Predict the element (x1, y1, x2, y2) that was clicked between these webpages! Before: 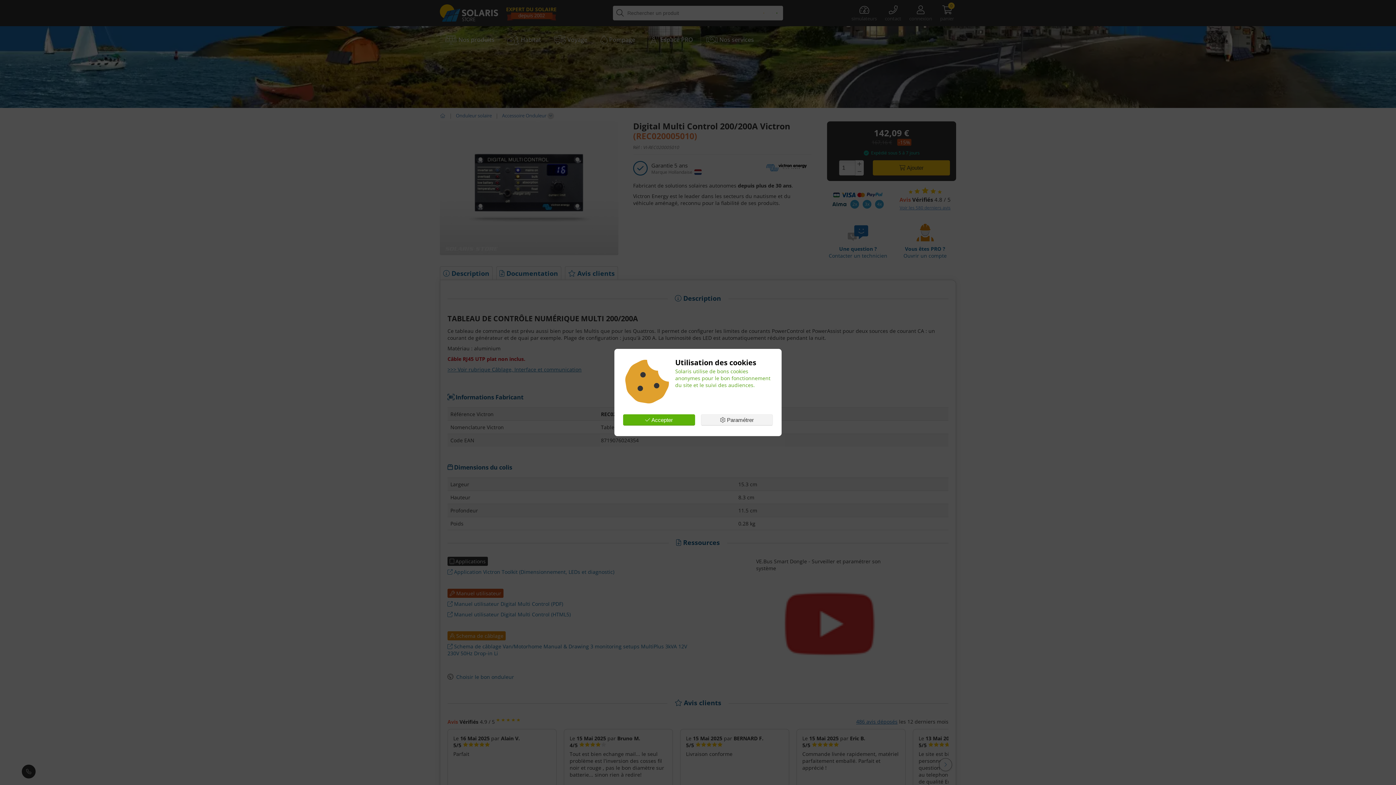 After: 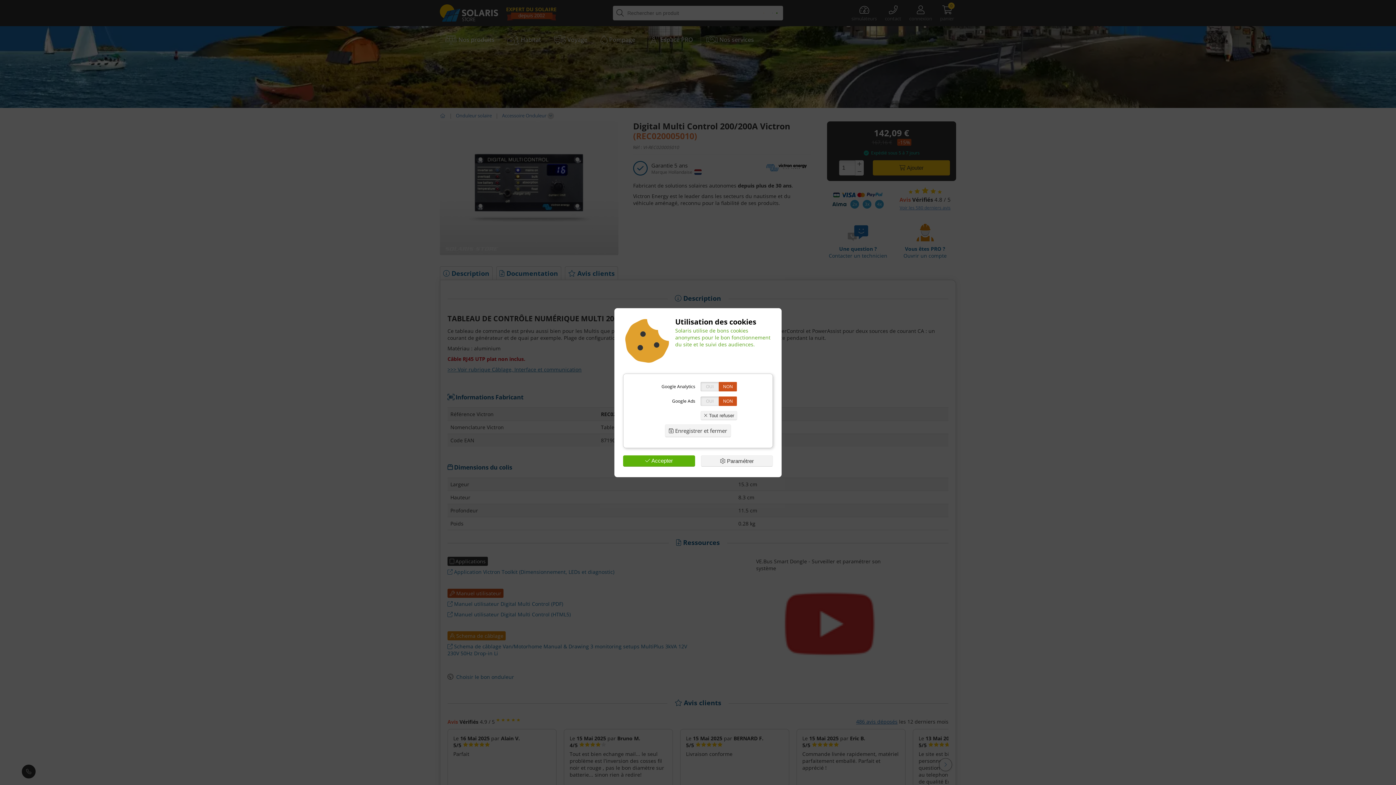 Action: label:  Paramétrer bbox: (701, 414, 773, 425)